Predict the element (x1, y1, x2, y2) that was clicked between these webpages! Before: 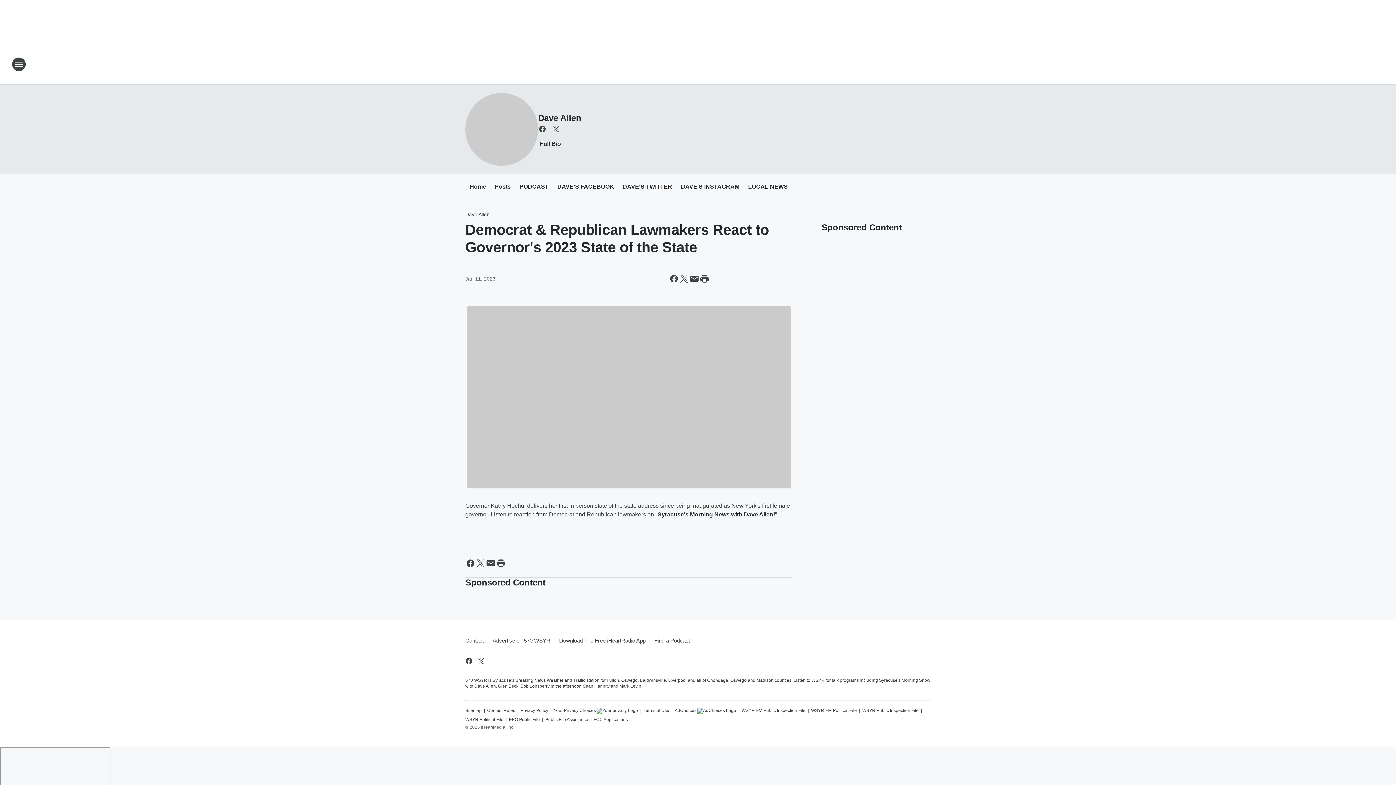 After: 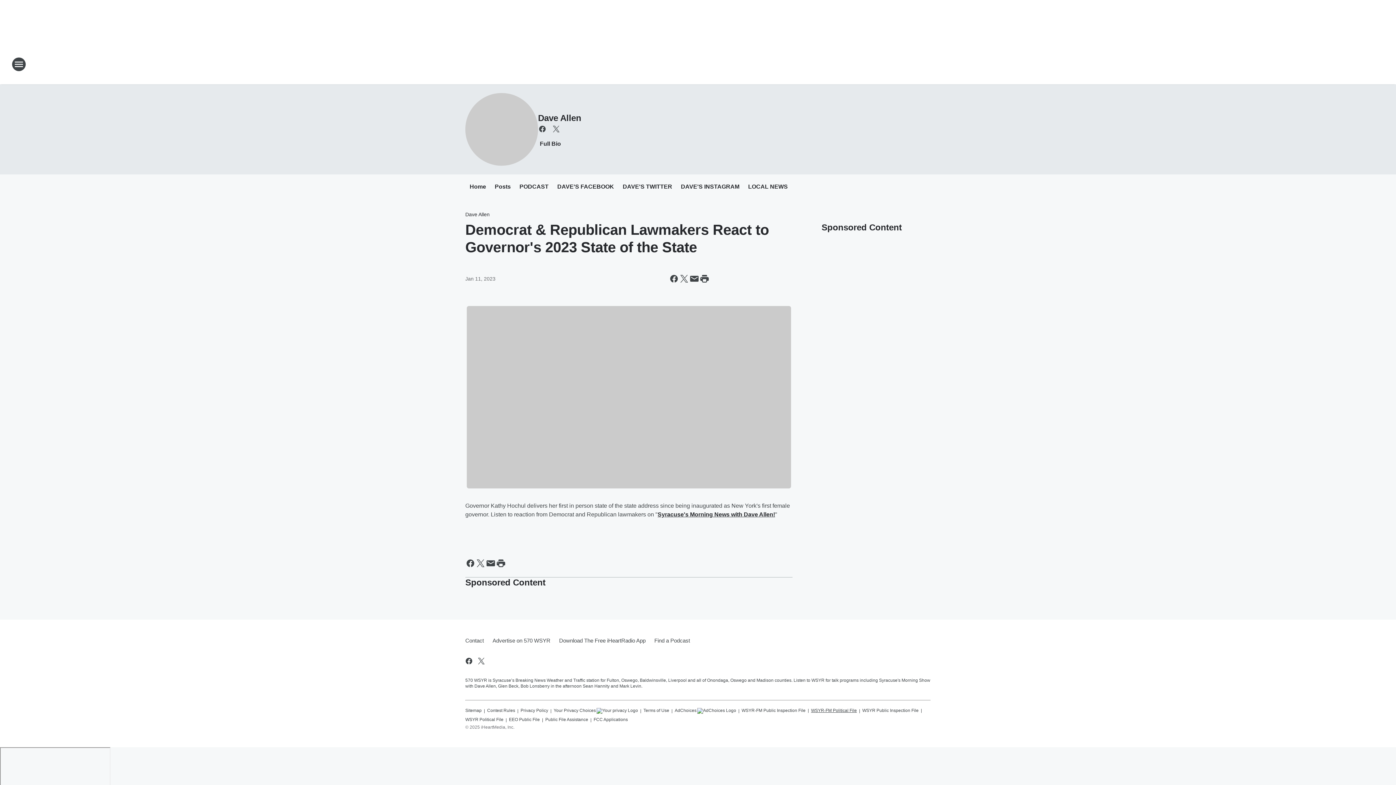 Action: label: WSYR-FM Political File bbox: (811, 704, 857, 714)